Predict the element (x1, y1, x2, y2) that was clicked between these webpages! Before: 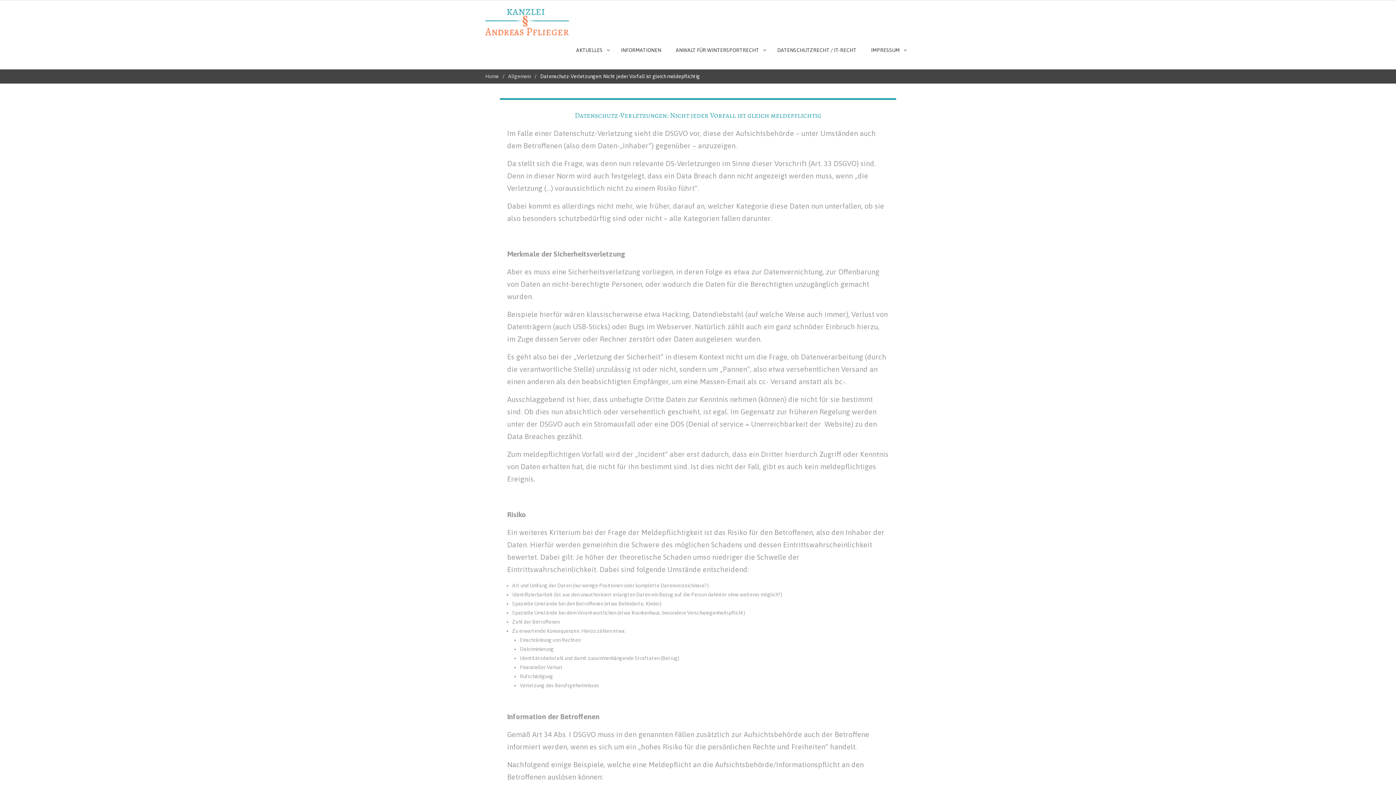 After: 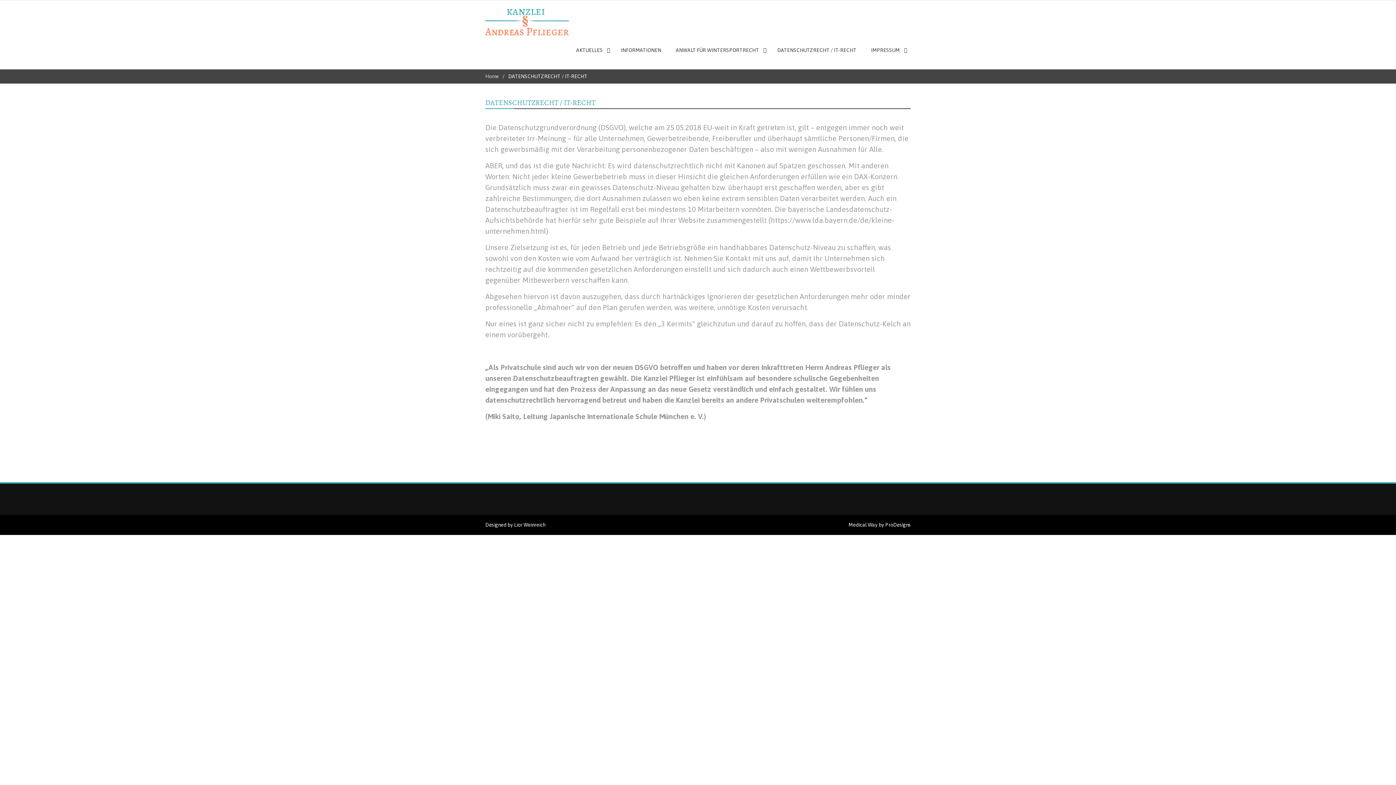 Action: bbox: (770, 38, 864, 62) label: DATENSCHUTZRECHT / IT-RECHT